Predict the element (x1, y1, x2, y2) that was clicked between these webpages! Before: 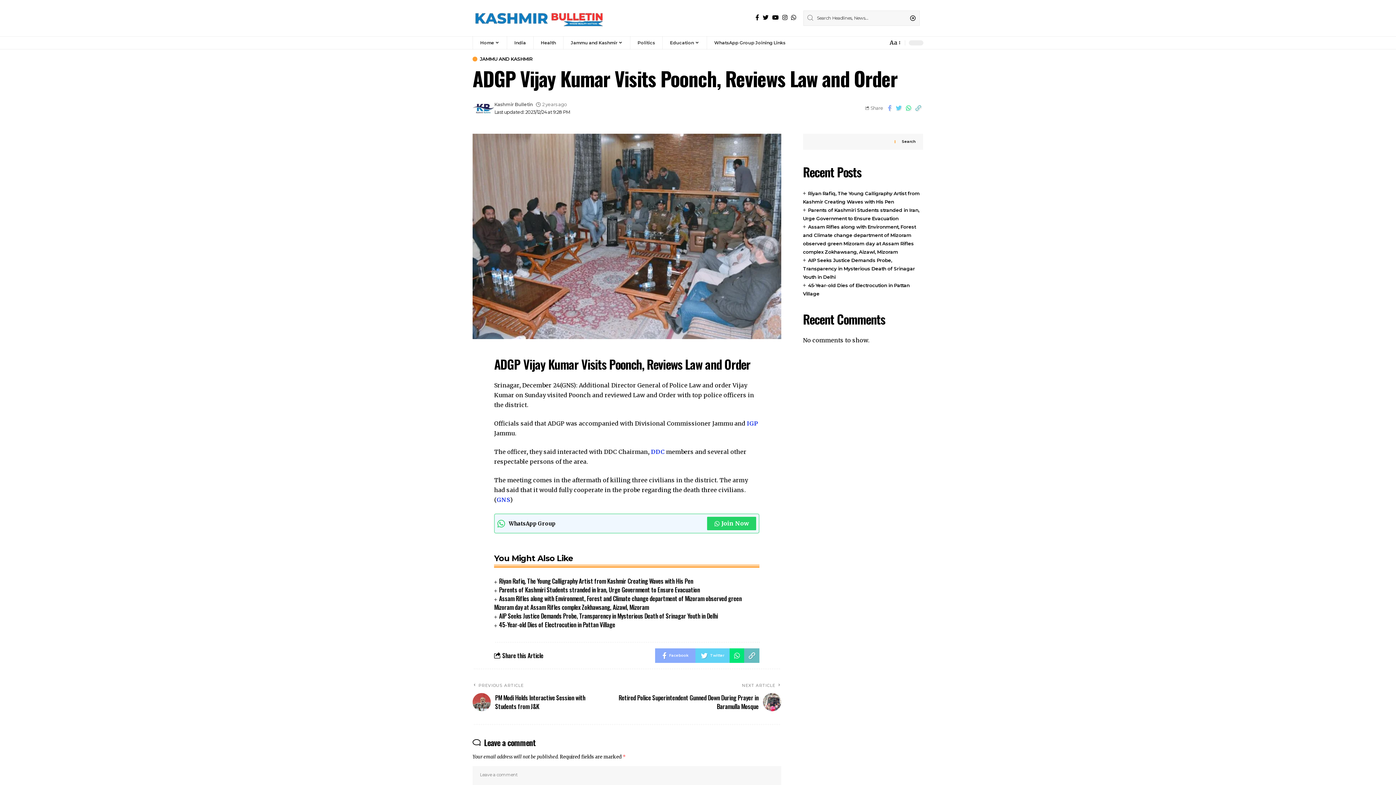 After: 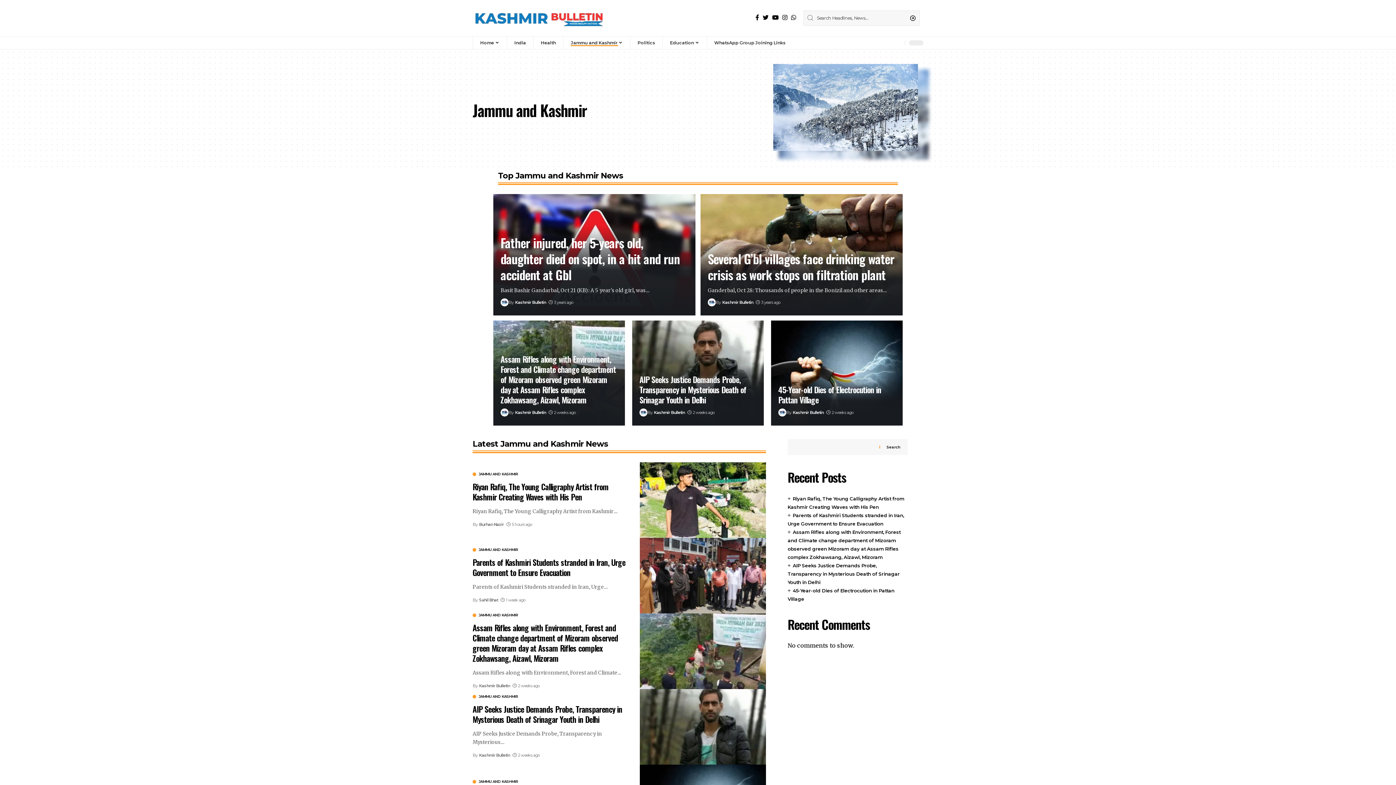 Action: bbox: (472, 56, 532, 61) label: JAMMU AND KASHMIR